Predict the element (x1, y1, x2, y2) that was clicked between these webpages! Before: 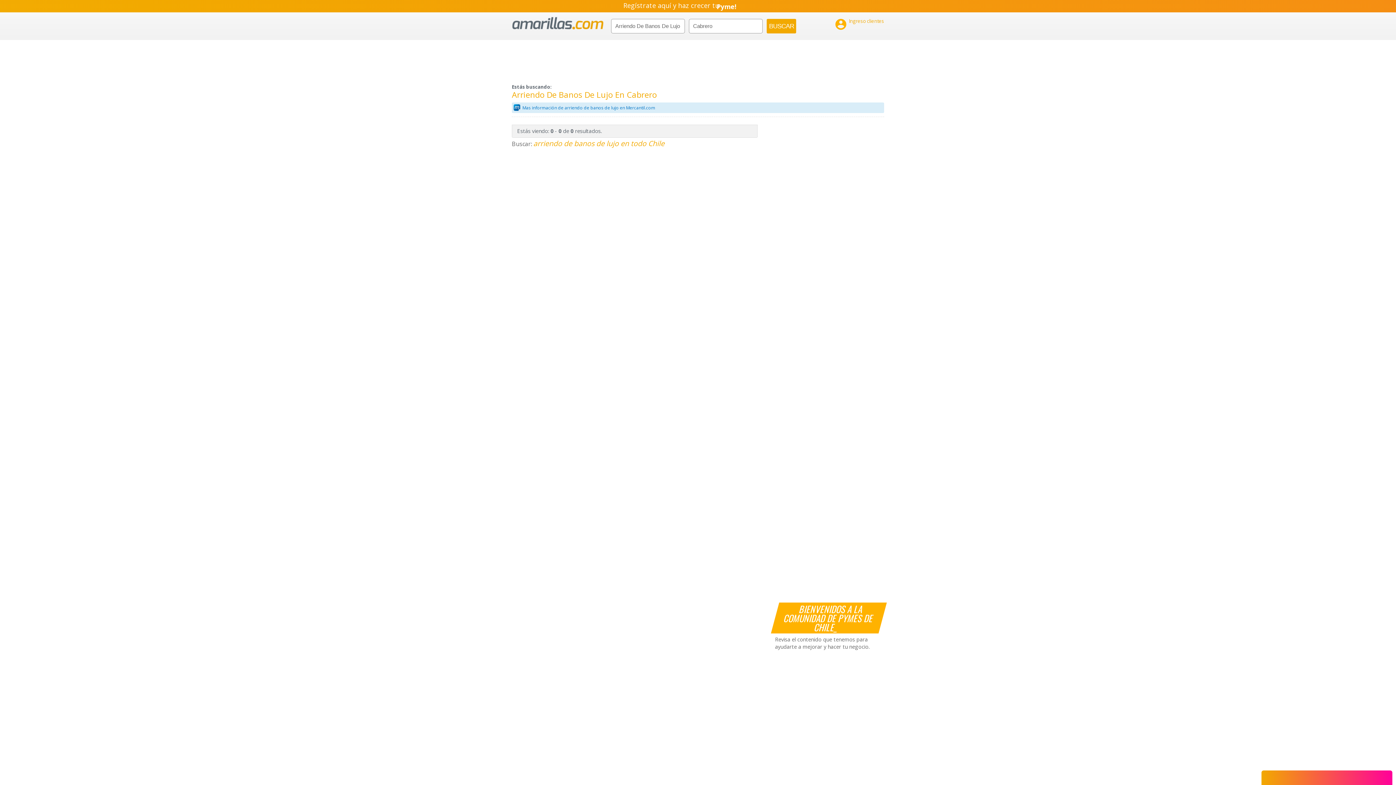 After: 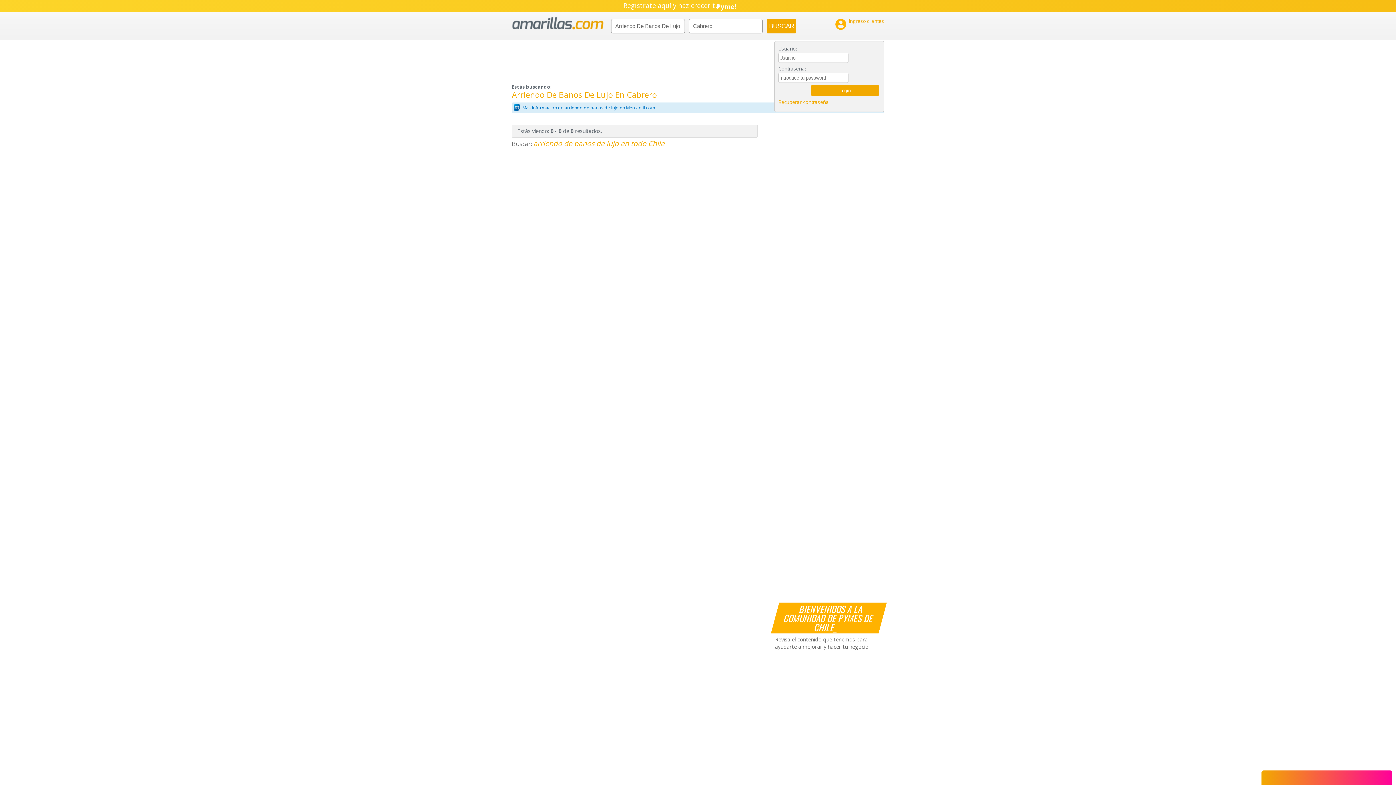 Action: label: 

Ingreso clientes bbox: (834, 17, 884, 30)